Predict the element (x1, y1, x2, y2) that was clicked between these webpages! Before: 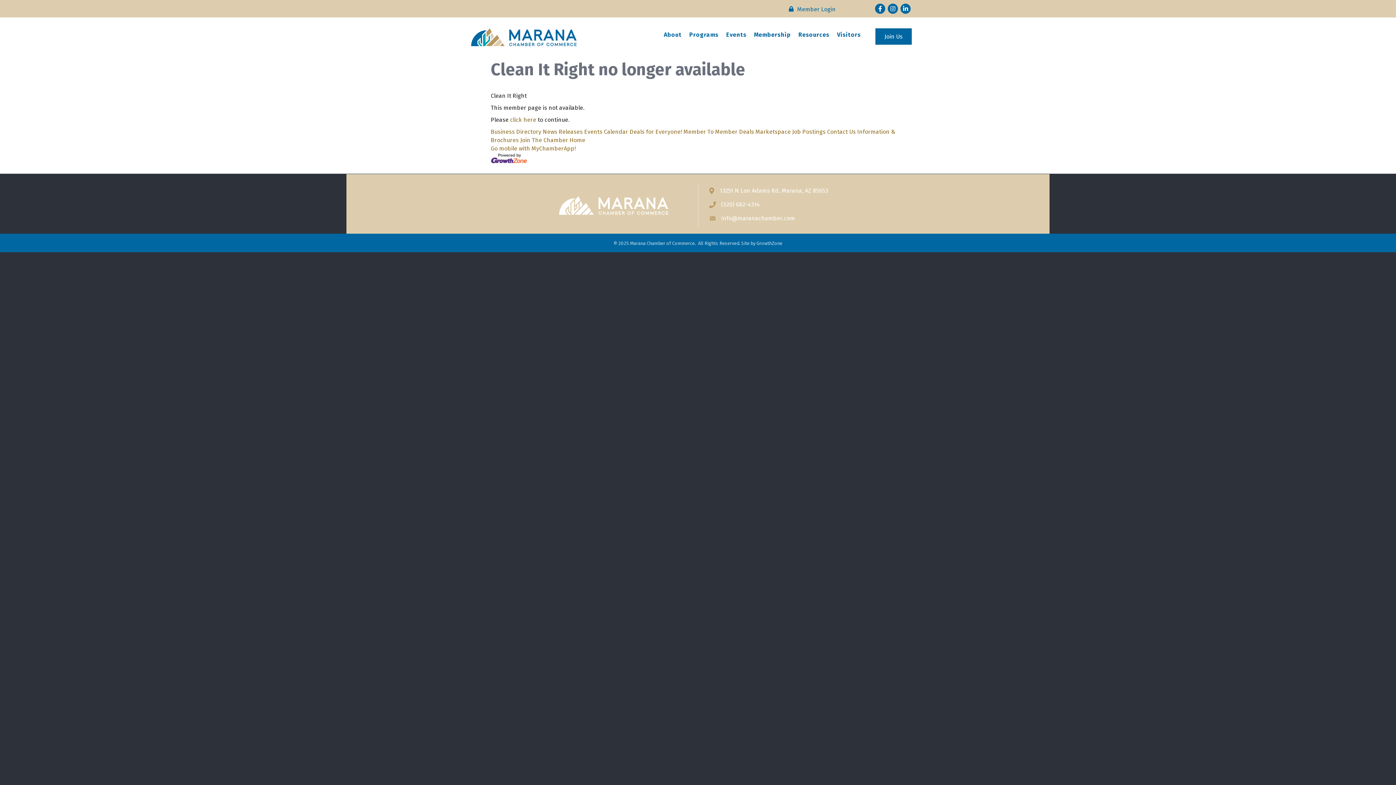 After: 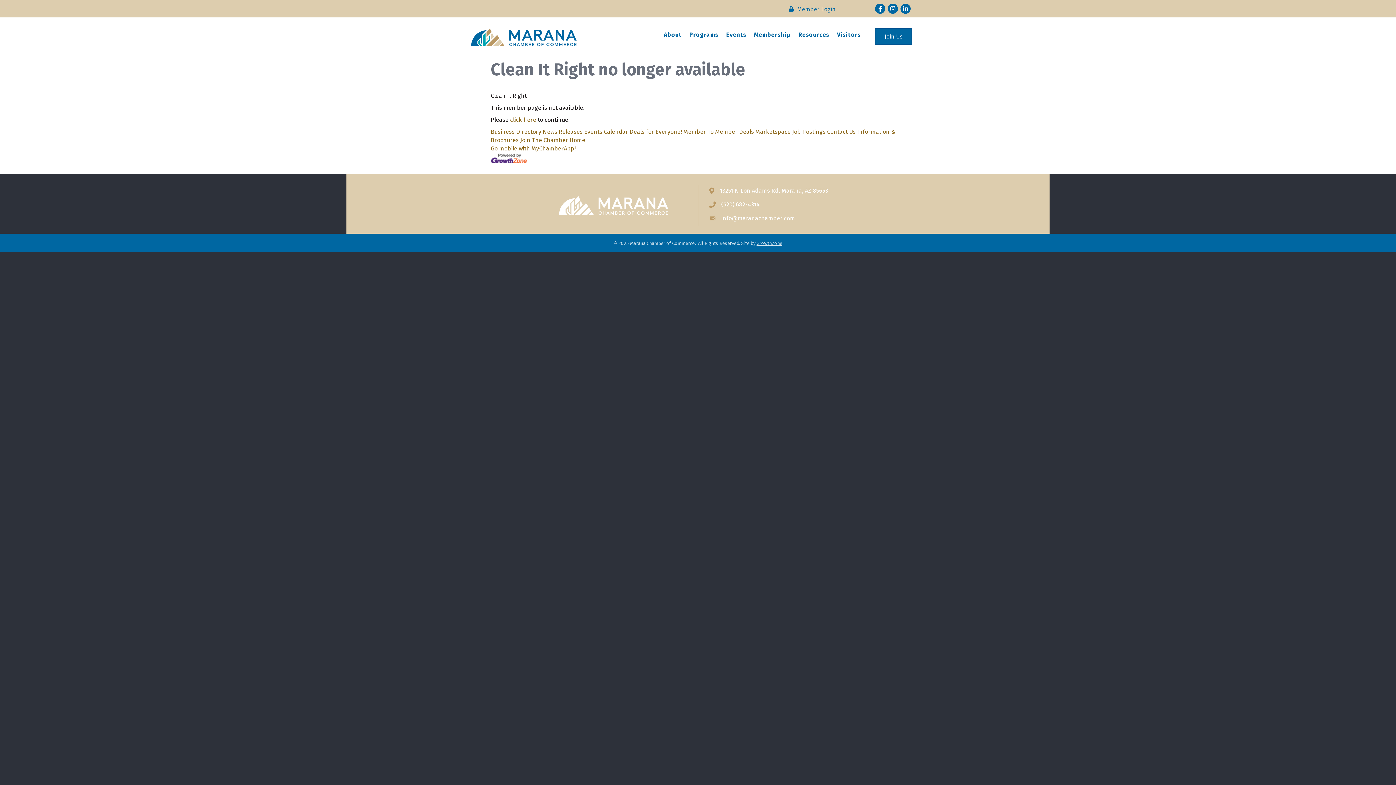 Action: bbox: (756, 240, 782, 246) label: GrowthZone